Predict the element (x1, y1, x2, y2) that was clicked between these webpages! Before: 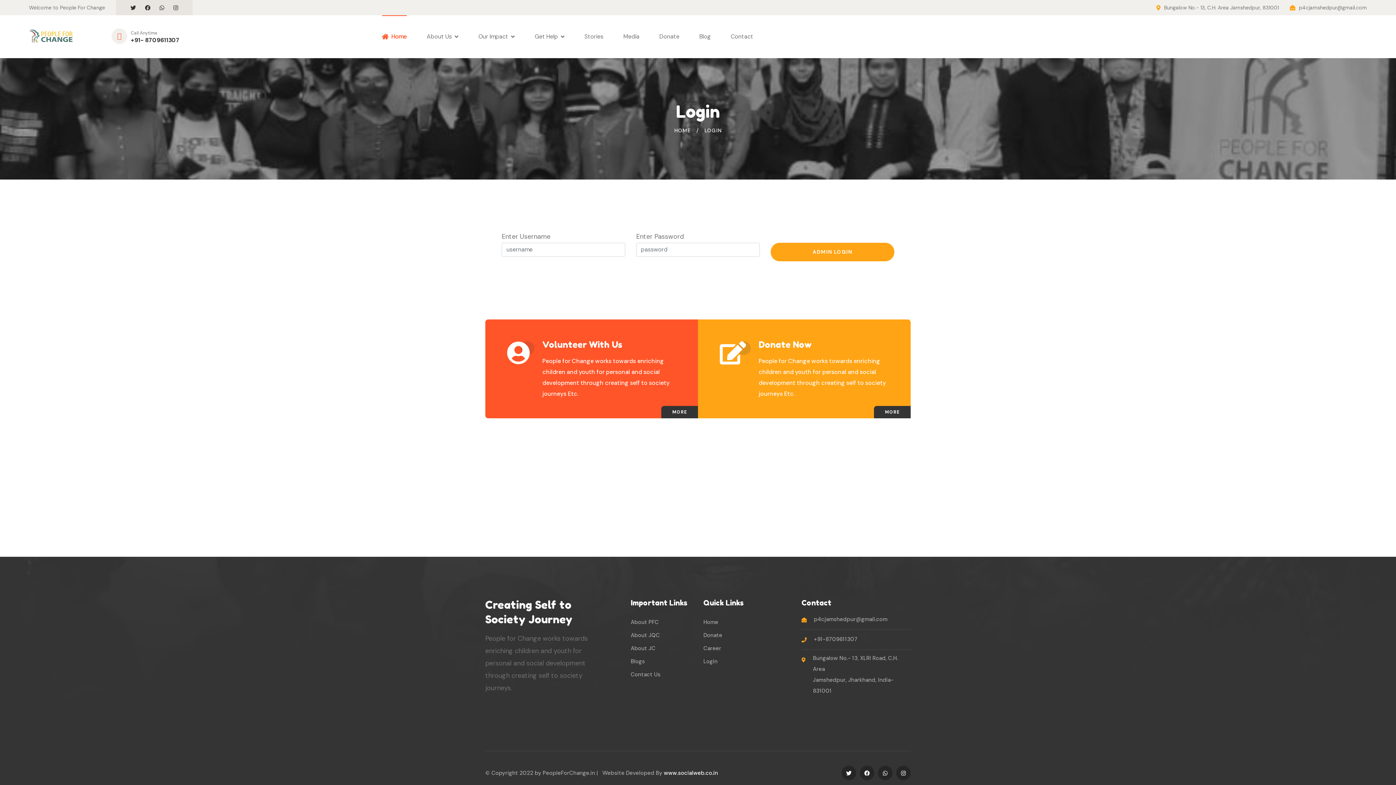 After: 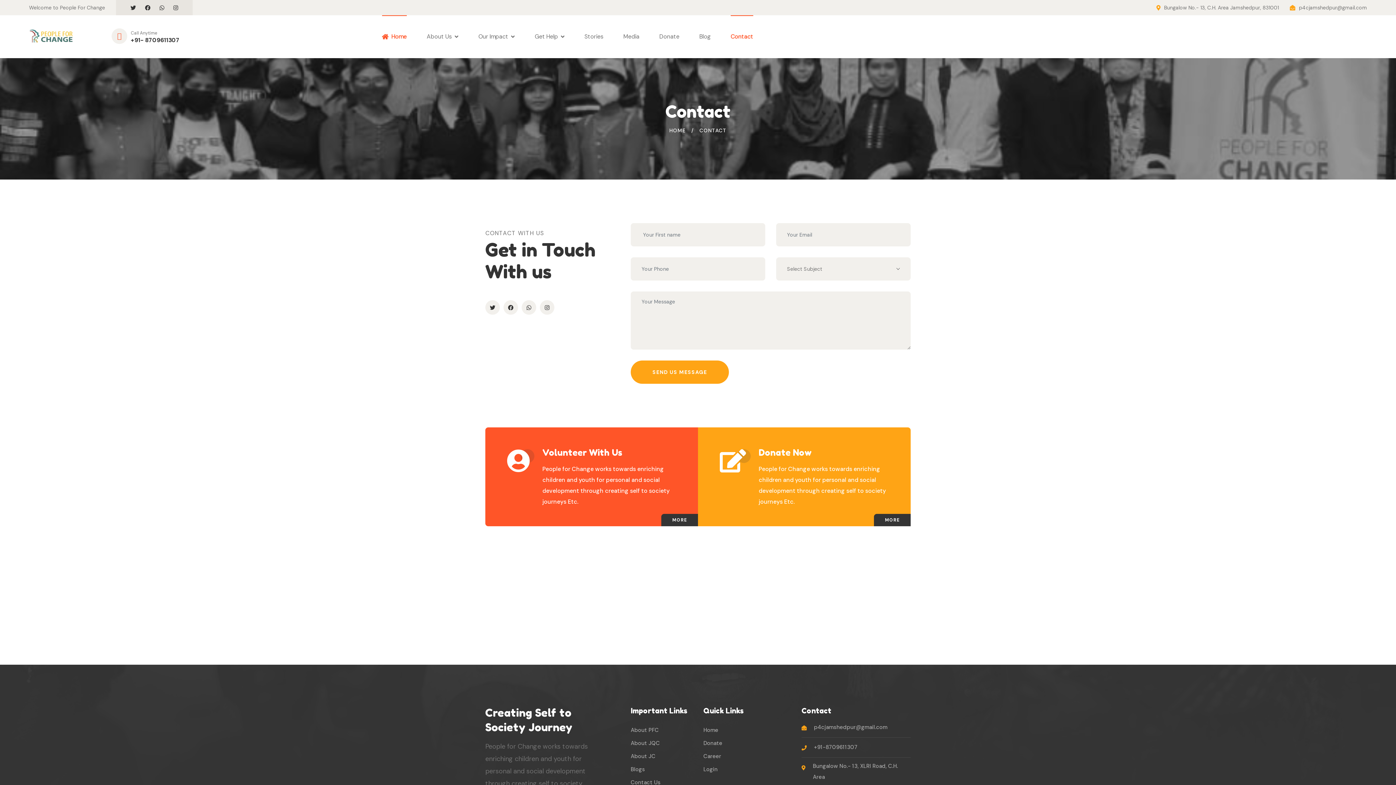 Action: label: Contact Us bbox: (630, 671, 660, 678)